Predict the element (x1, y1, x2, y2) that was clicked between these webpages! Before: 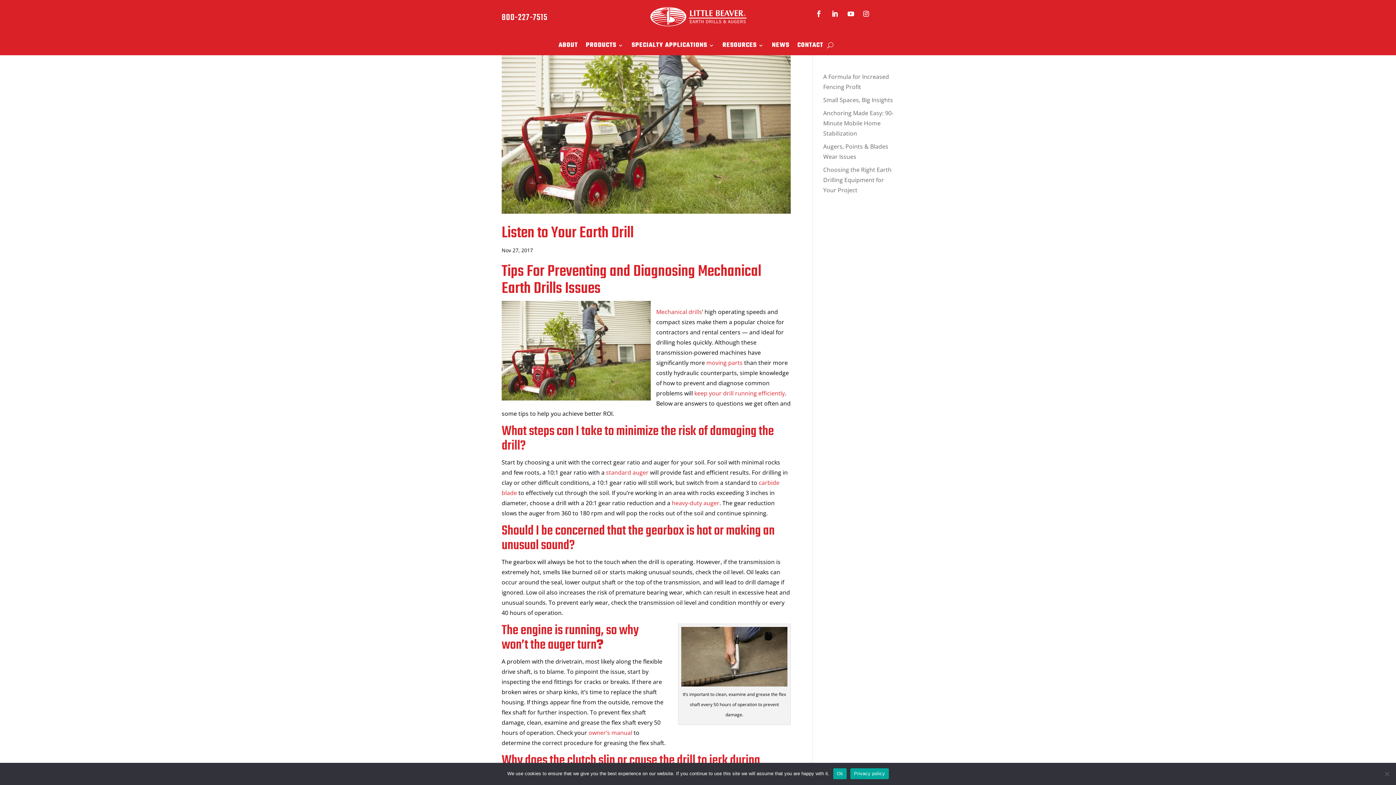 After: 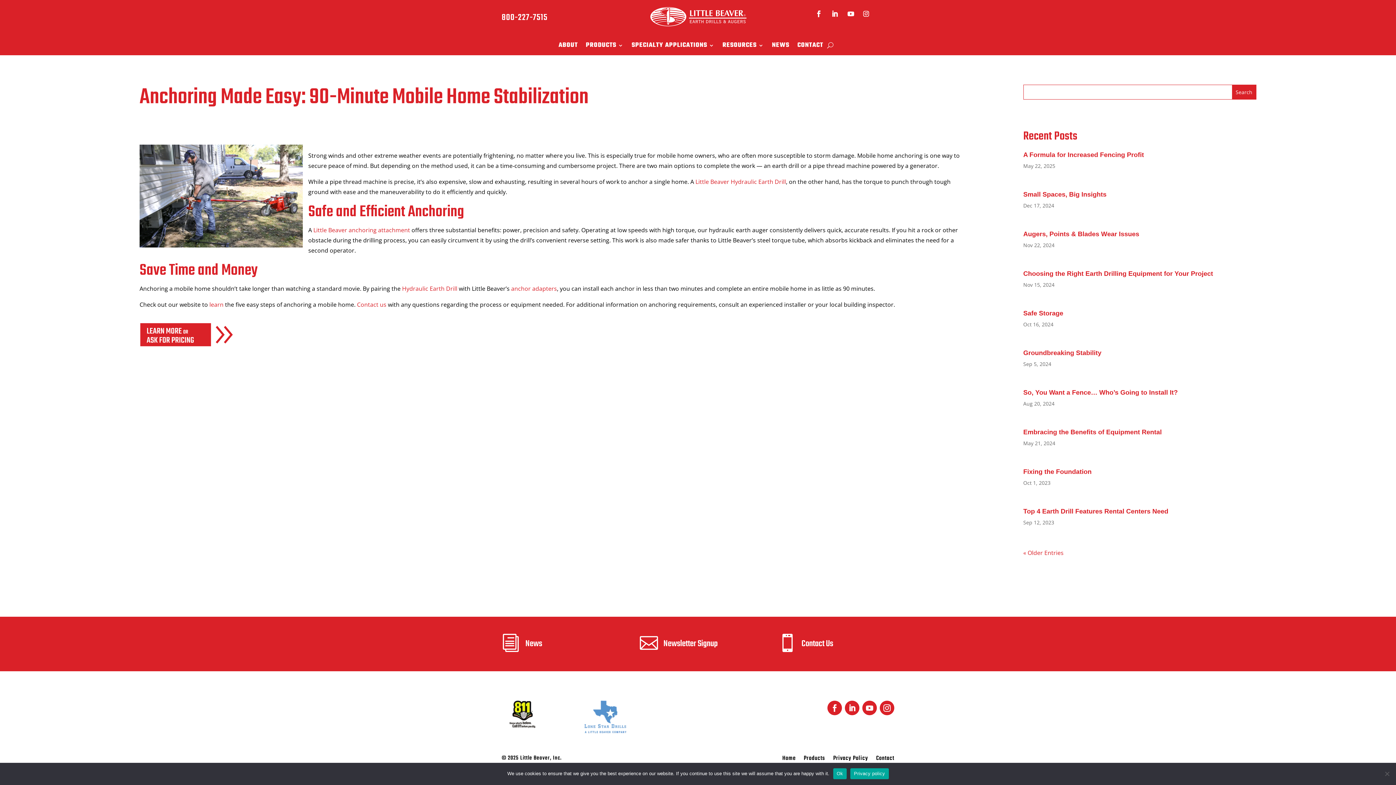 Action: bbox: (823, 109, 893, 137) label: Anchoring Made Easy: 90-Minute Mobile Home Stabilization